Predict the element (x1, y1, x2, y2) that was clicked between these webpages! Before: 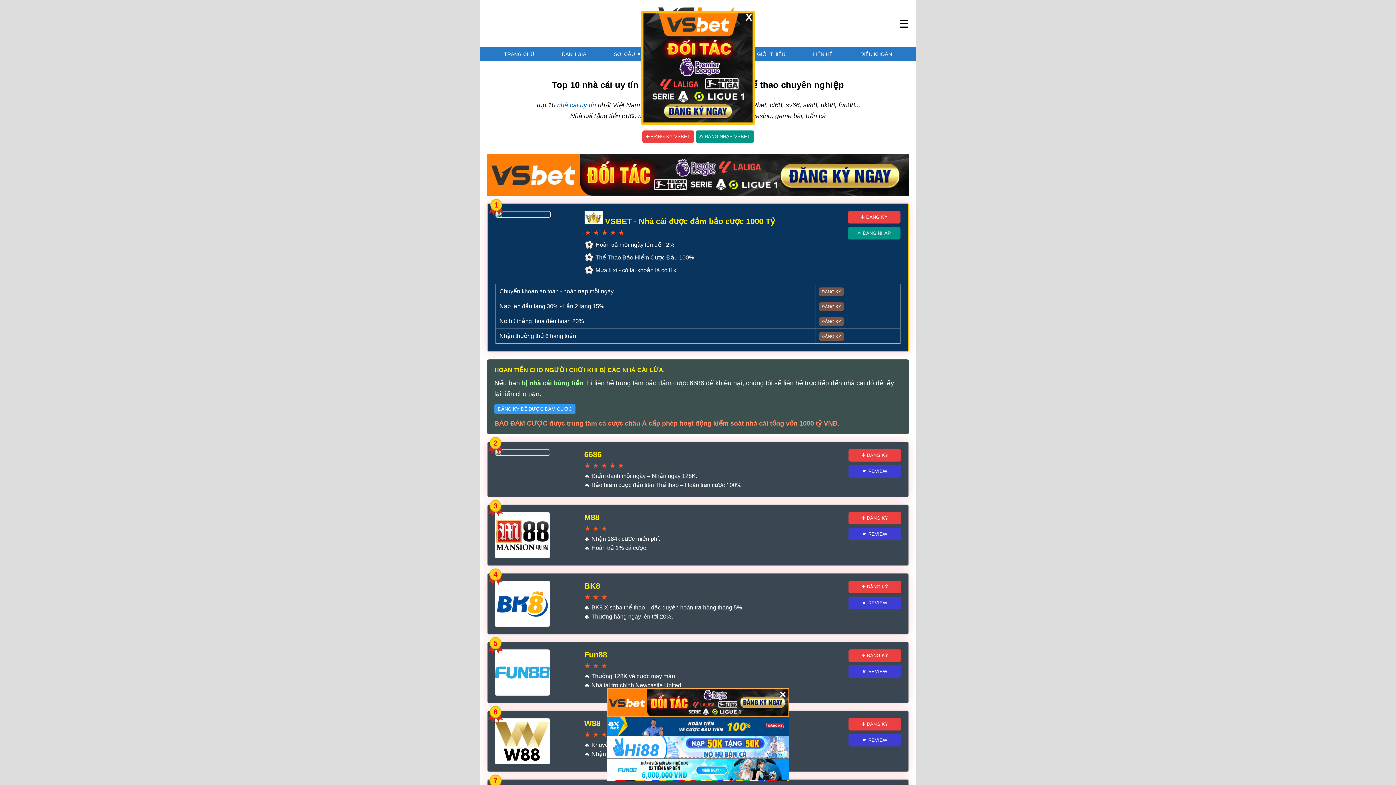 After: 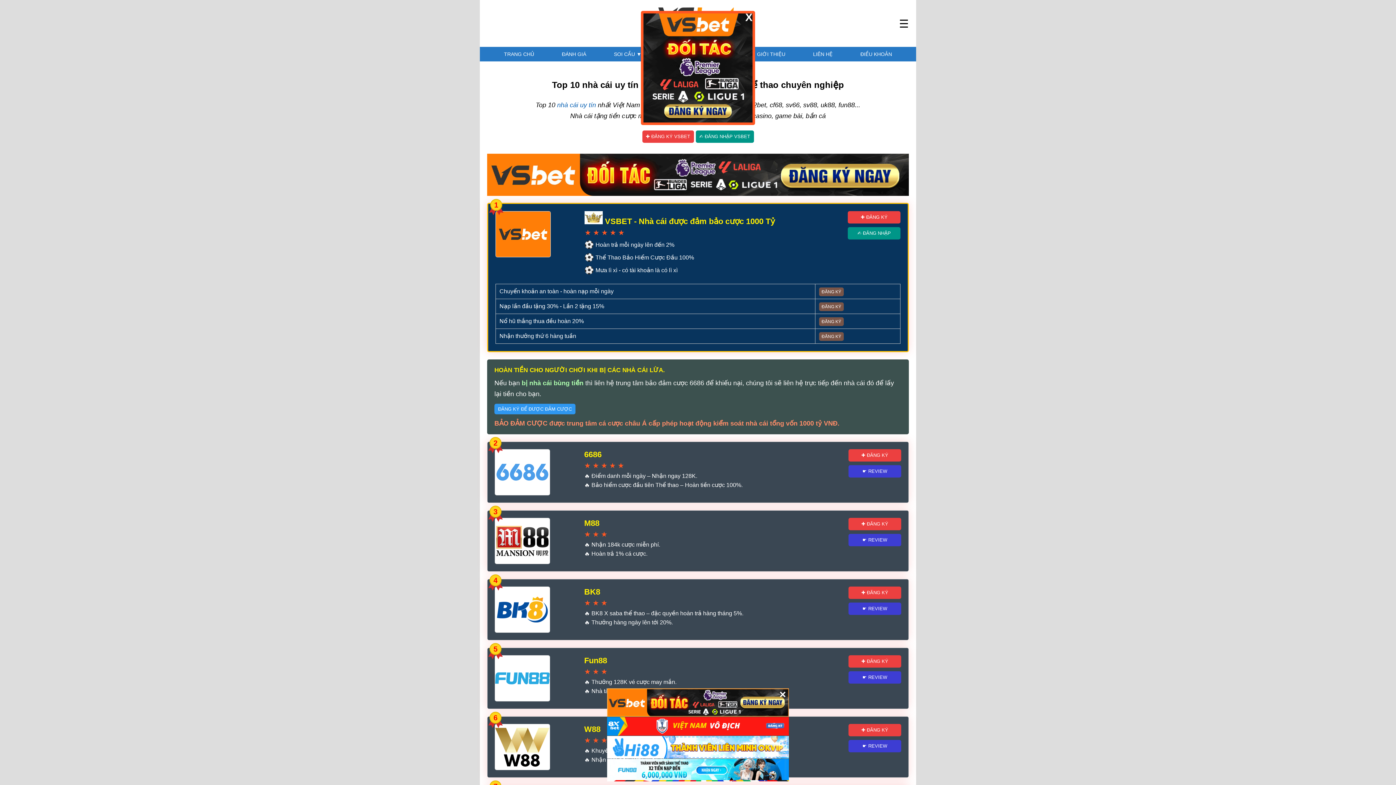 Action: label: TRANG CHỦ bbox: (500, 46, 537, 61)